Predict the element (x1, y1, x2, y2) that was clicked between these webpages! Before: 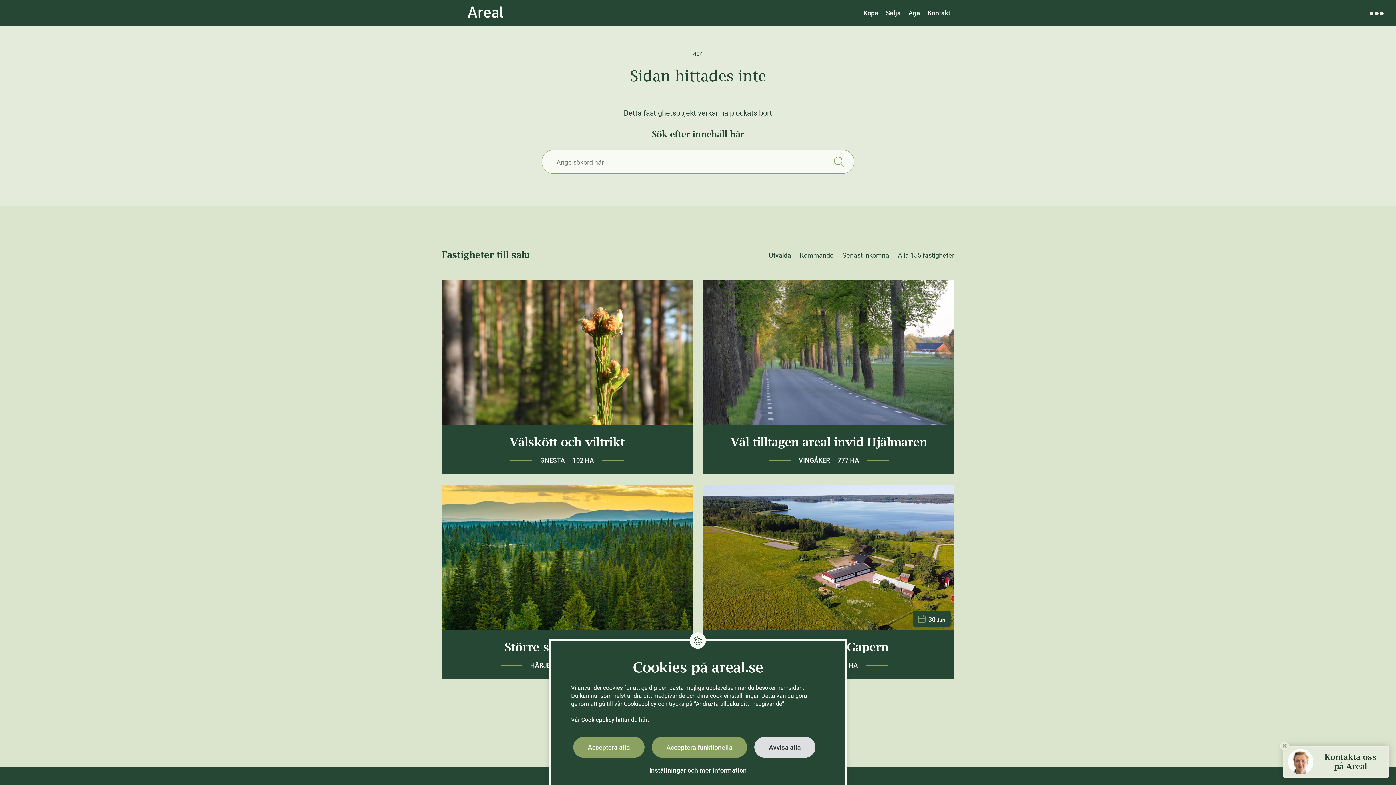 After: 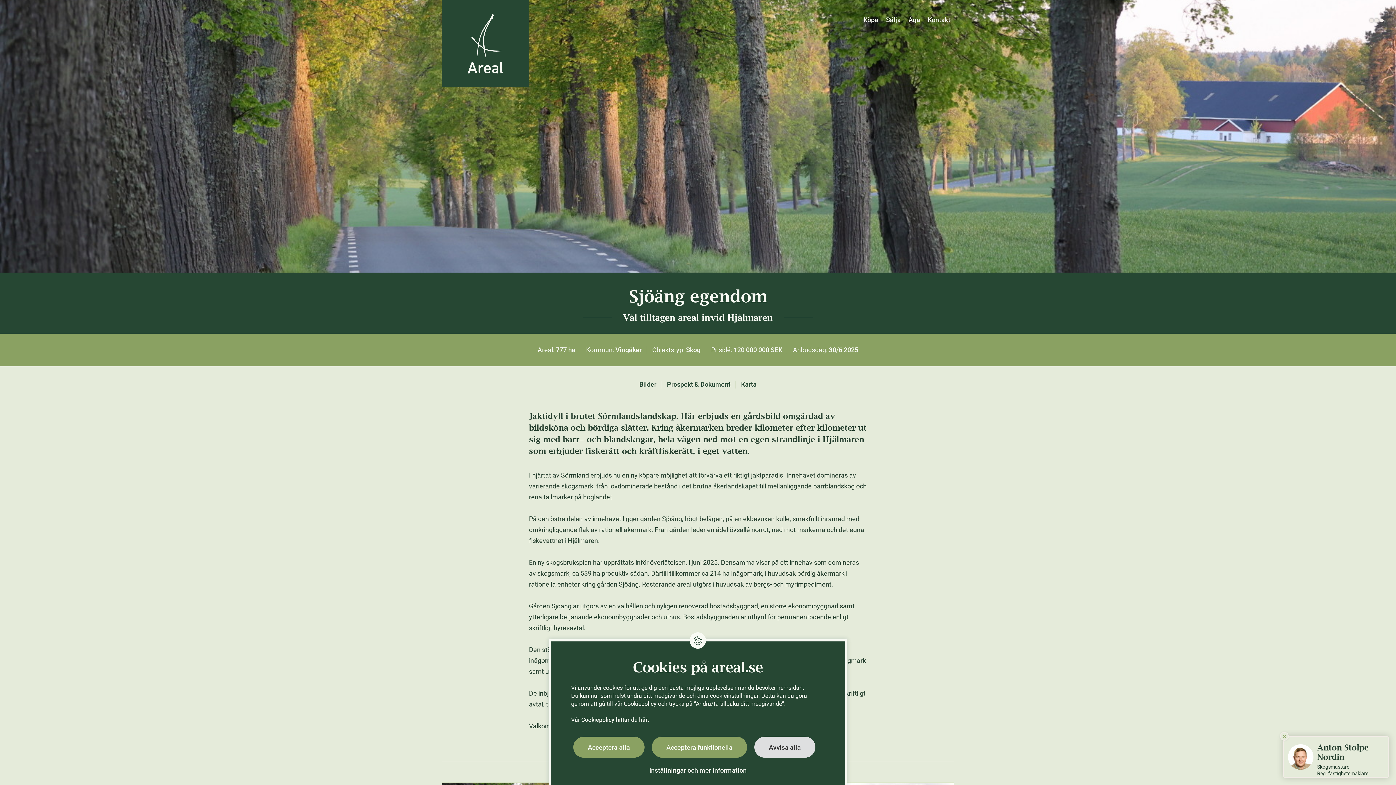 Action: label: Väl tilltagen areal invid Hjälmaren
VINGÅKER777 HA bbox: (698, 274, 960, 479)